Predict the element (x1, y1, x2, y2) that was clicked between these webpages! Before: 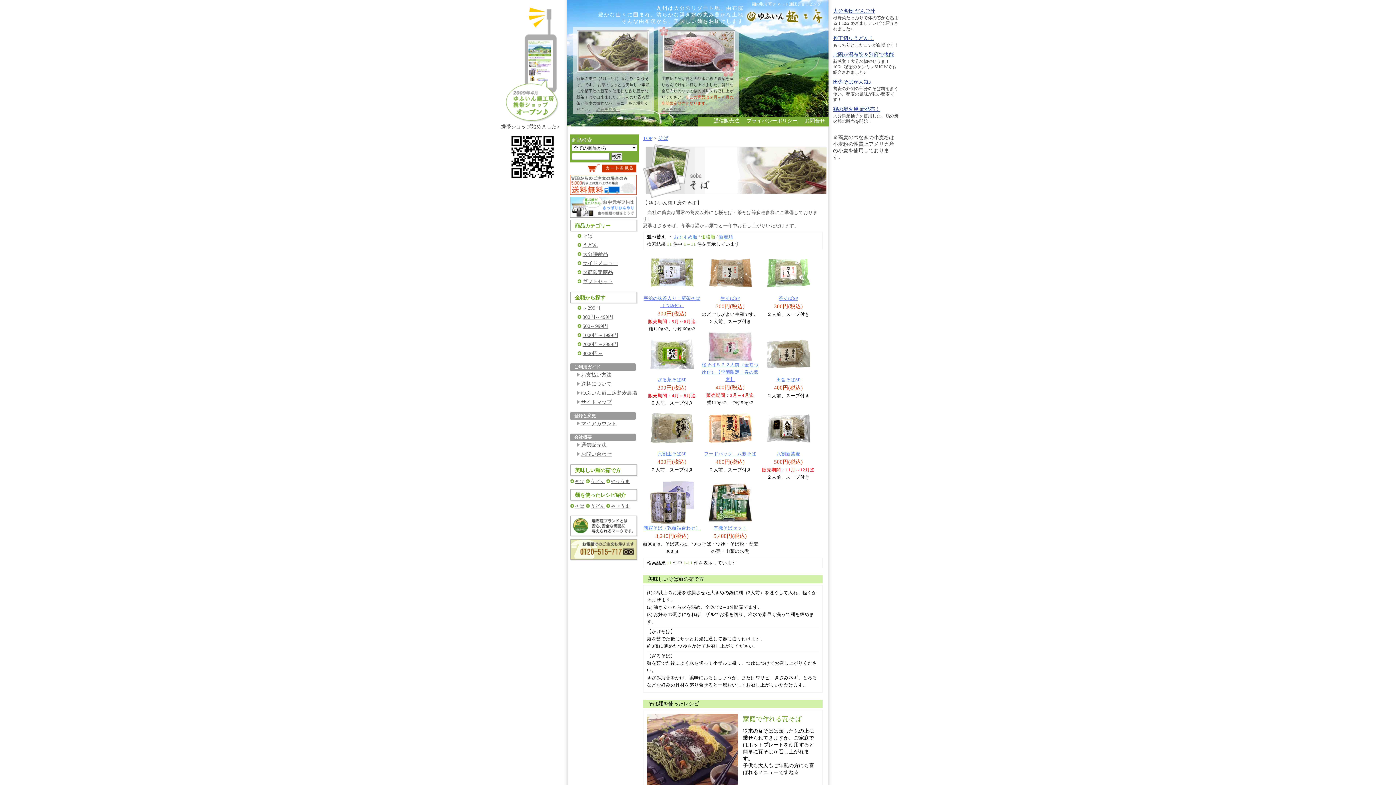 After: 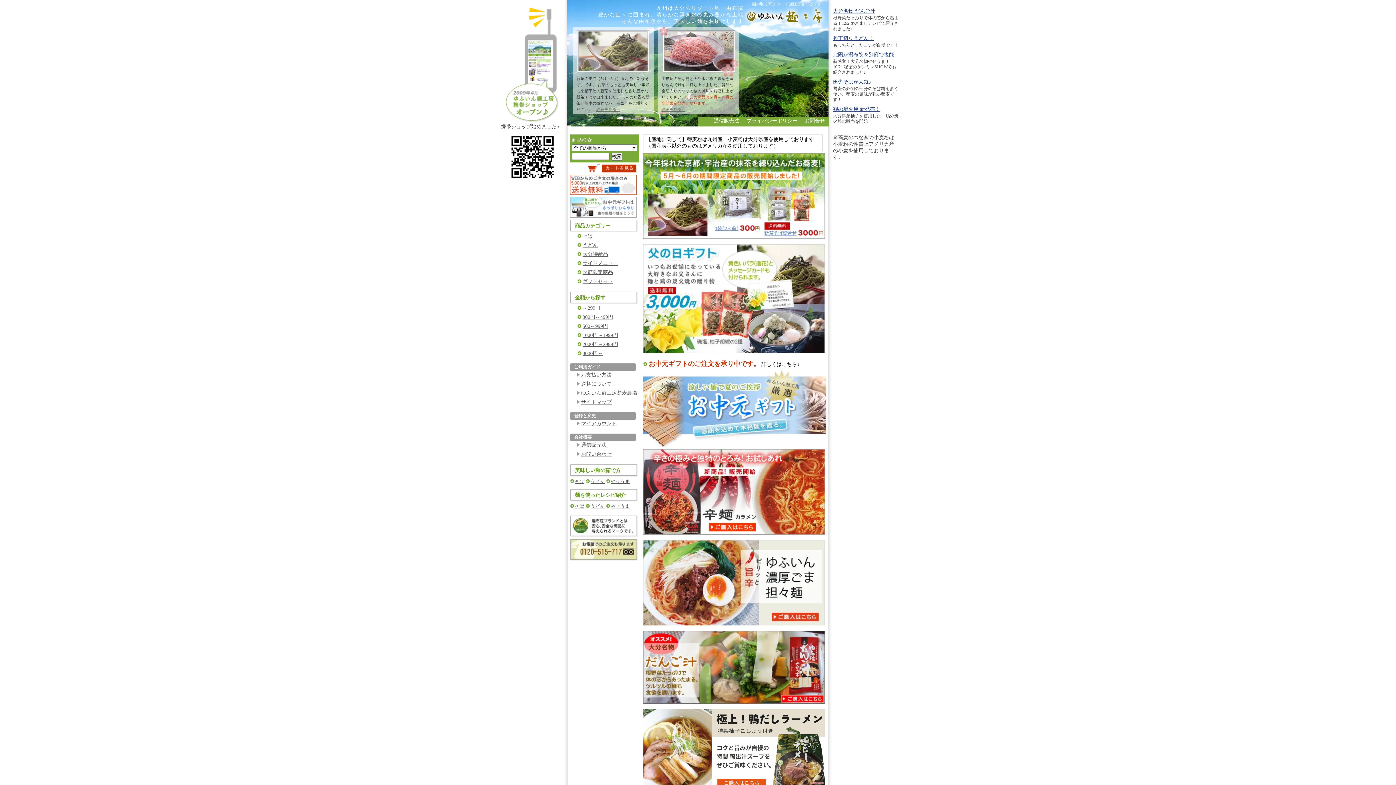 Action: bbox: (643, 135, 652, 141) label: TOP